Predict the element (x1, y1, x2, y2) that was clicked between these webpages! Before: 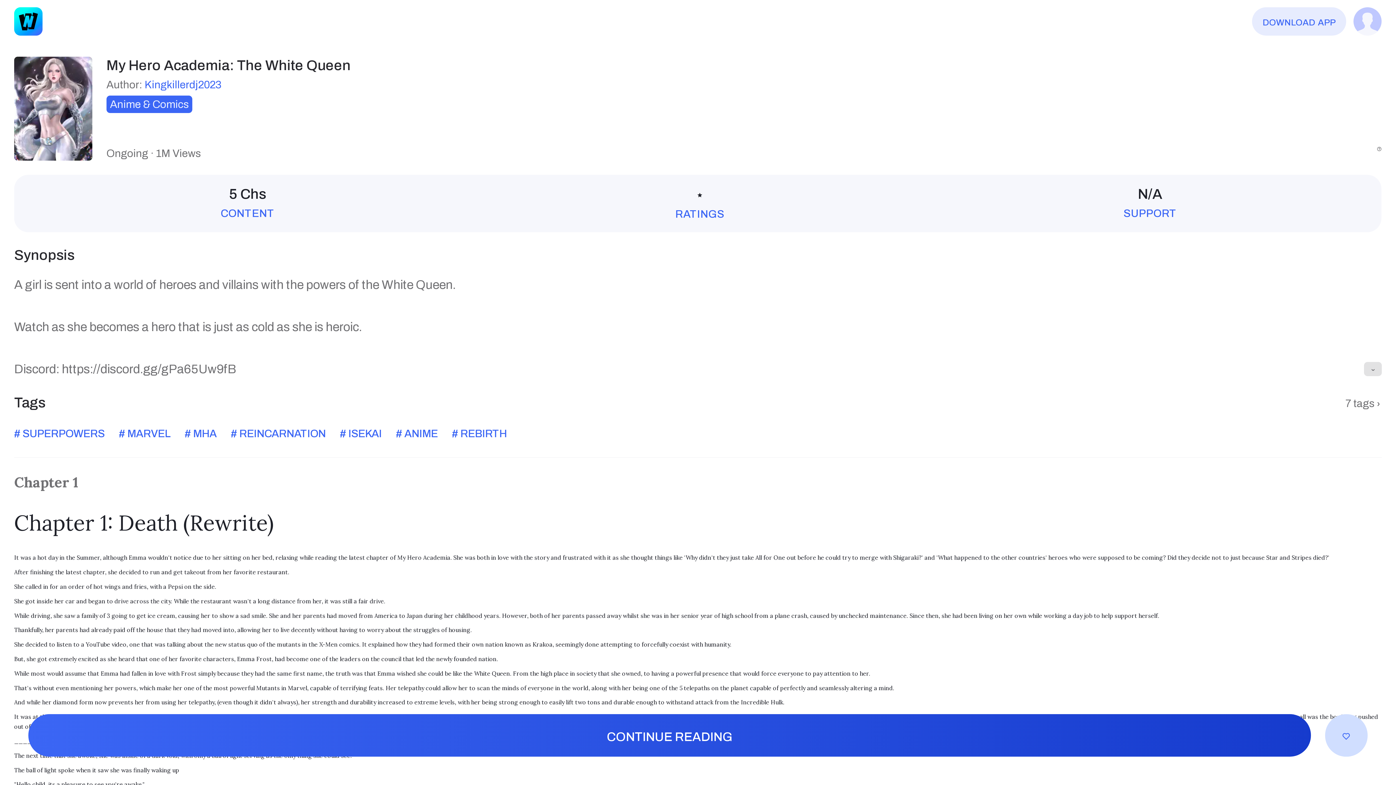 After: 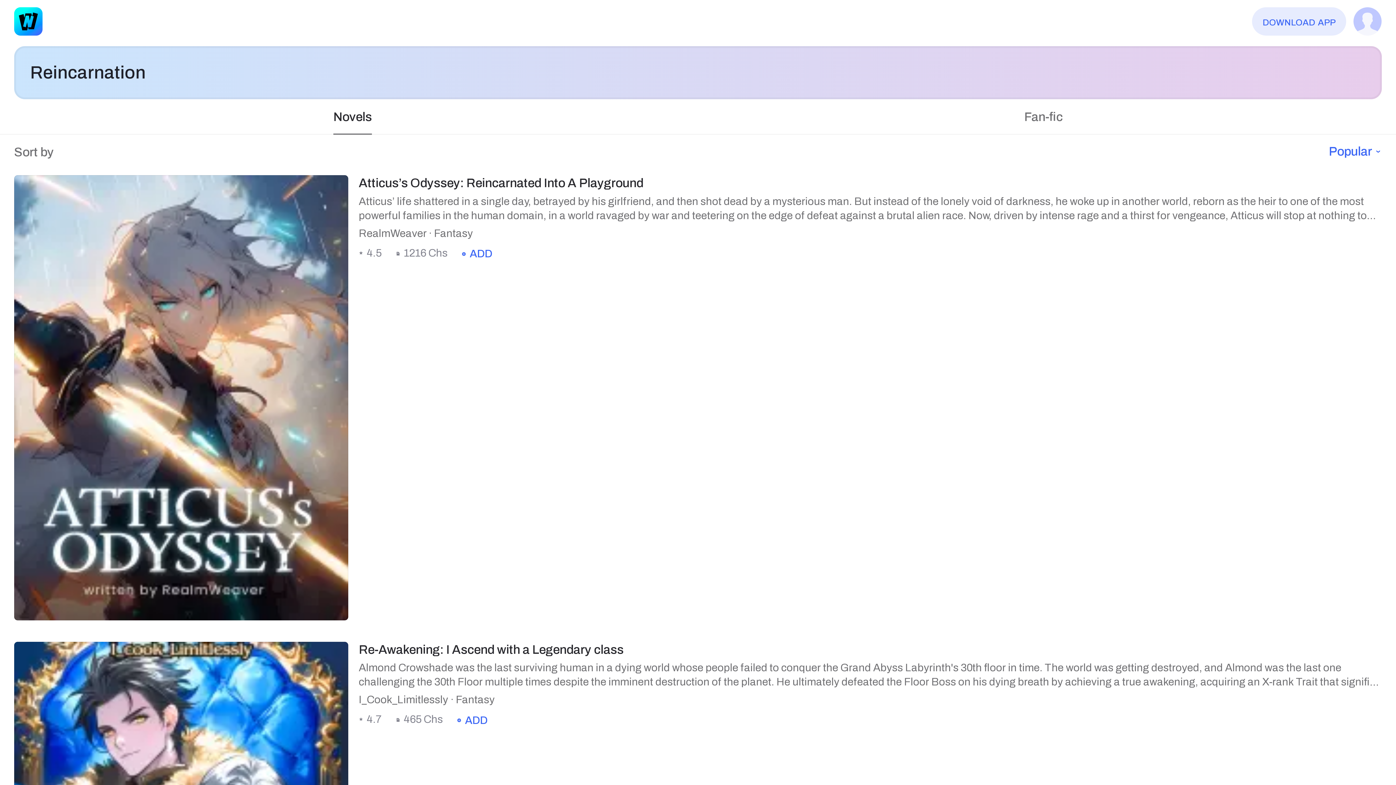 Action: bbox: (230, 428, 325, 439) label: # REINCARNATION